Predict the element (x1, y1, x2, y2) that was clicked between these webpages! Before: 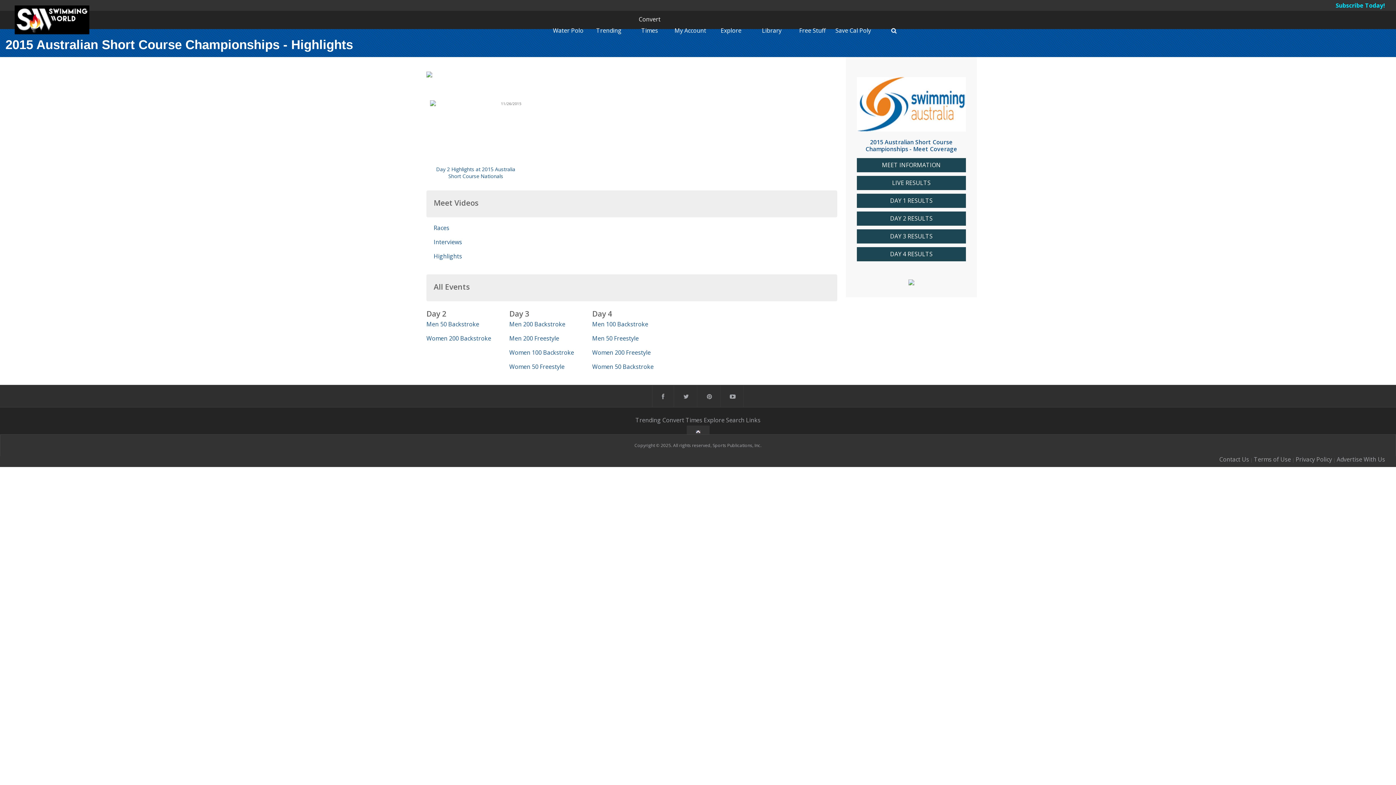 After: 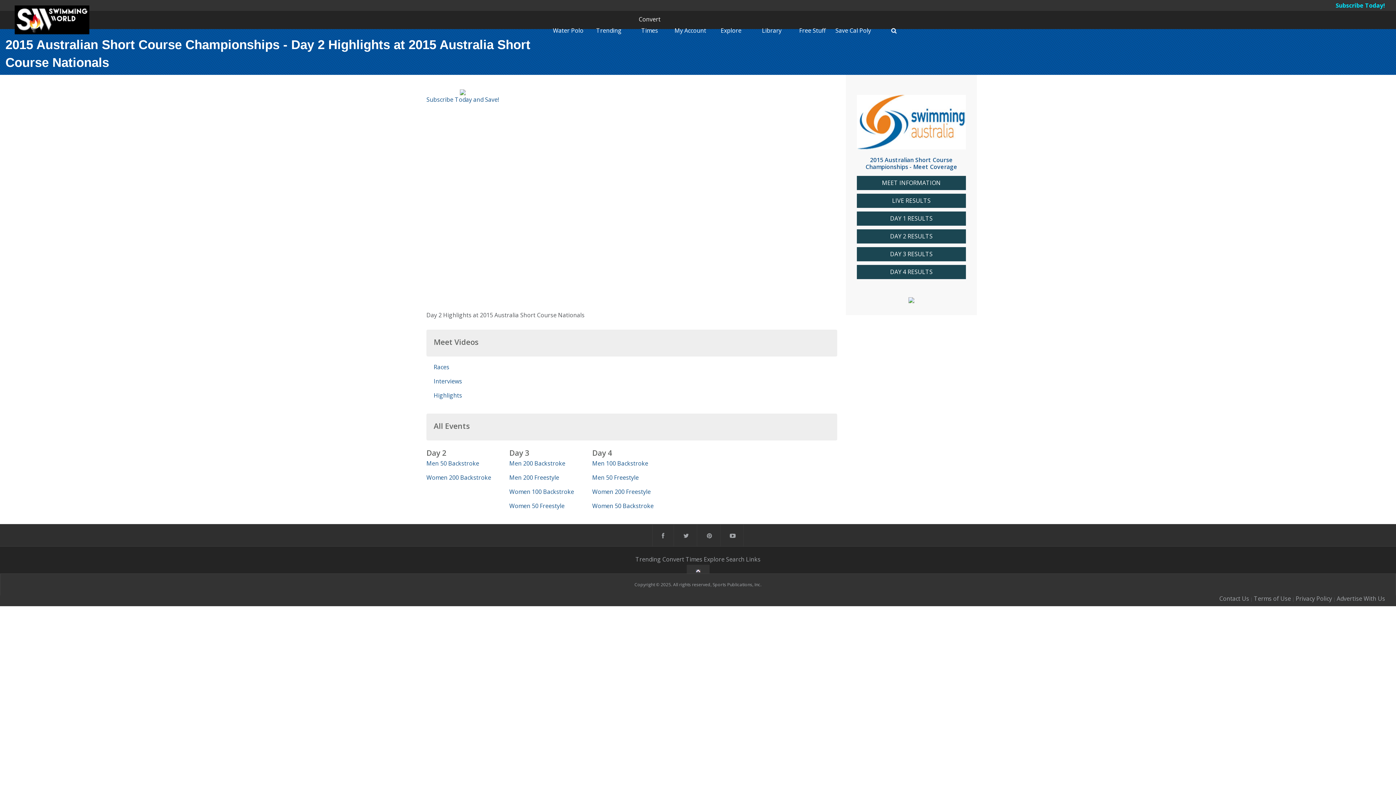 Action: bbox: (436, 165, 515, 179) label: Day 2 Highlights at 2015 Australia Short Course Nationals